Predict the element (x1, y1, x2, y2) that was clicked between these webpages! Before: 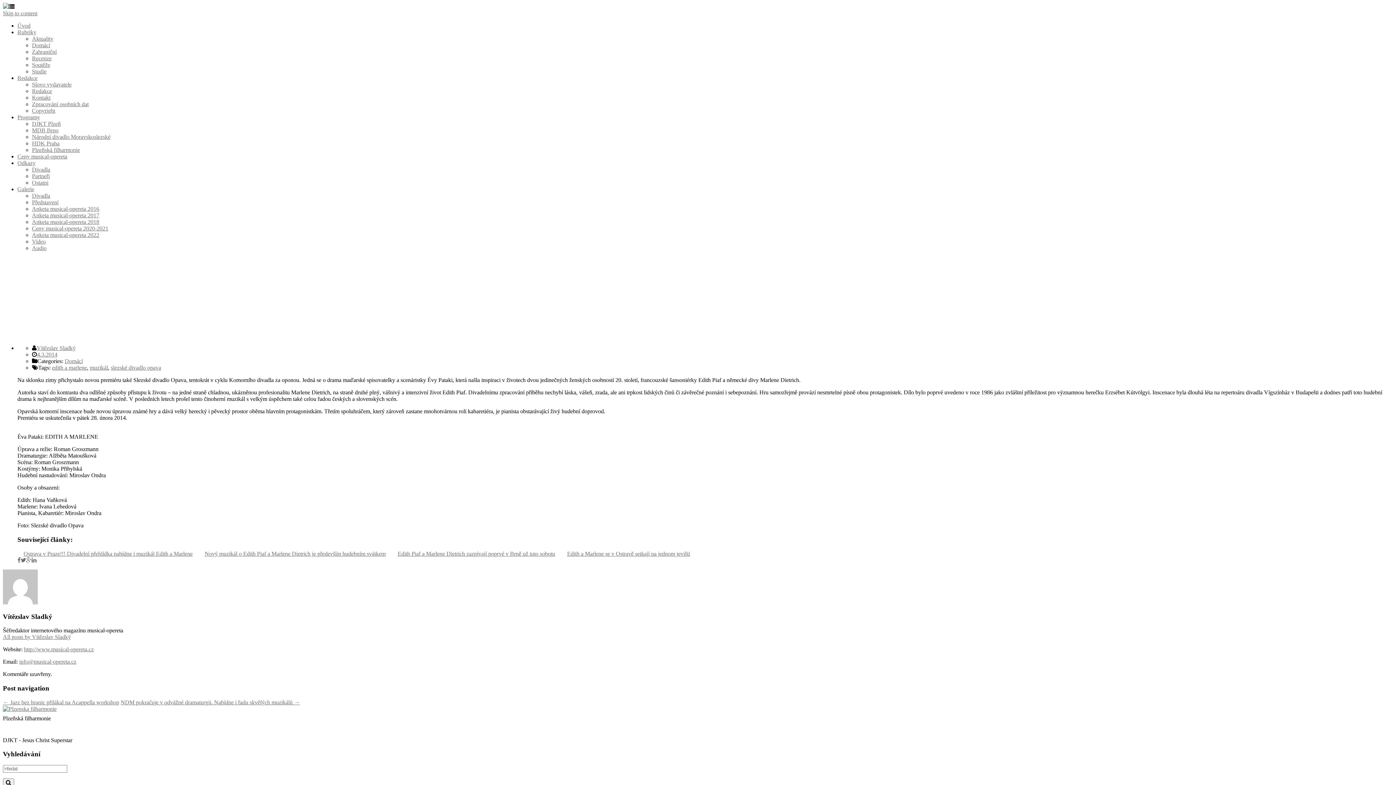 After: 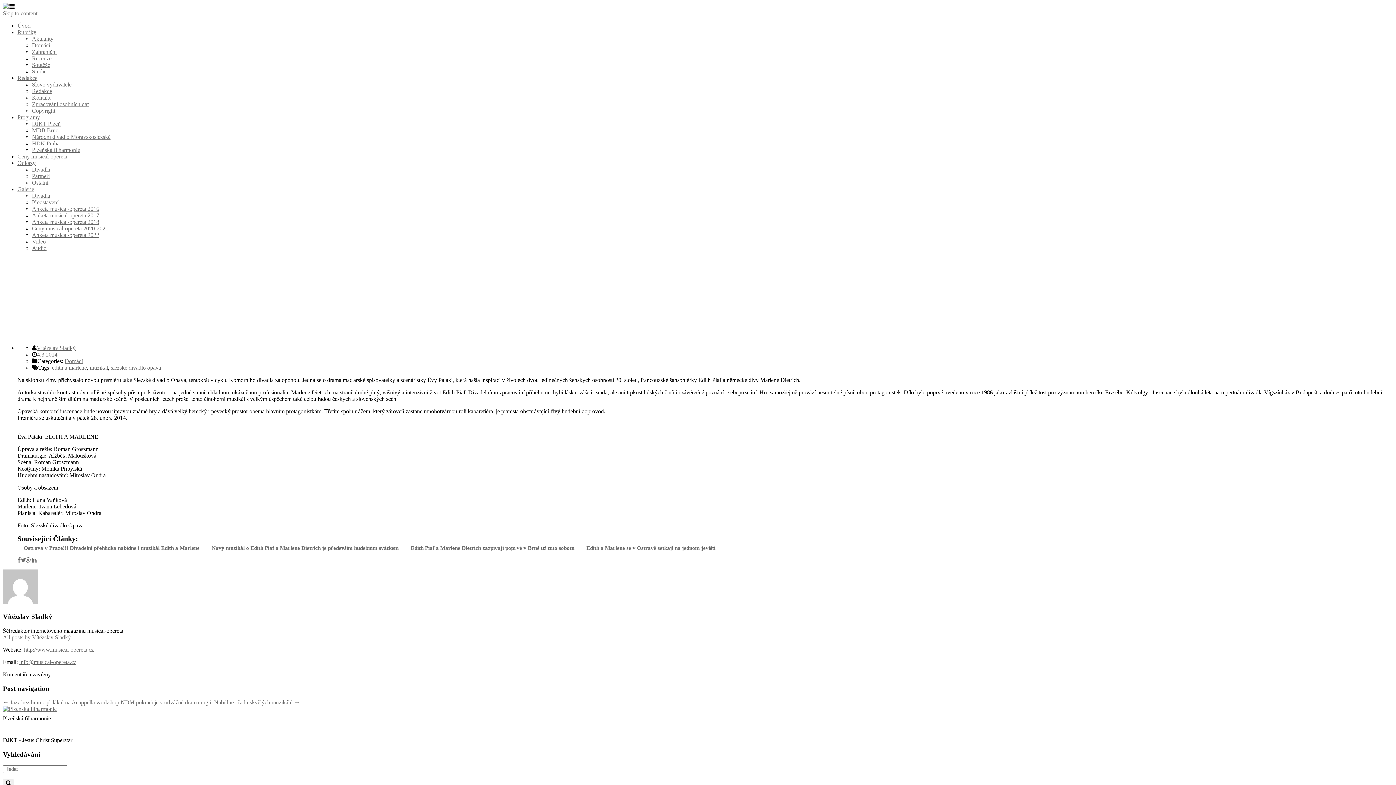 Action: label: 4.3.2014 bbox: (37, 351, 57, 357)